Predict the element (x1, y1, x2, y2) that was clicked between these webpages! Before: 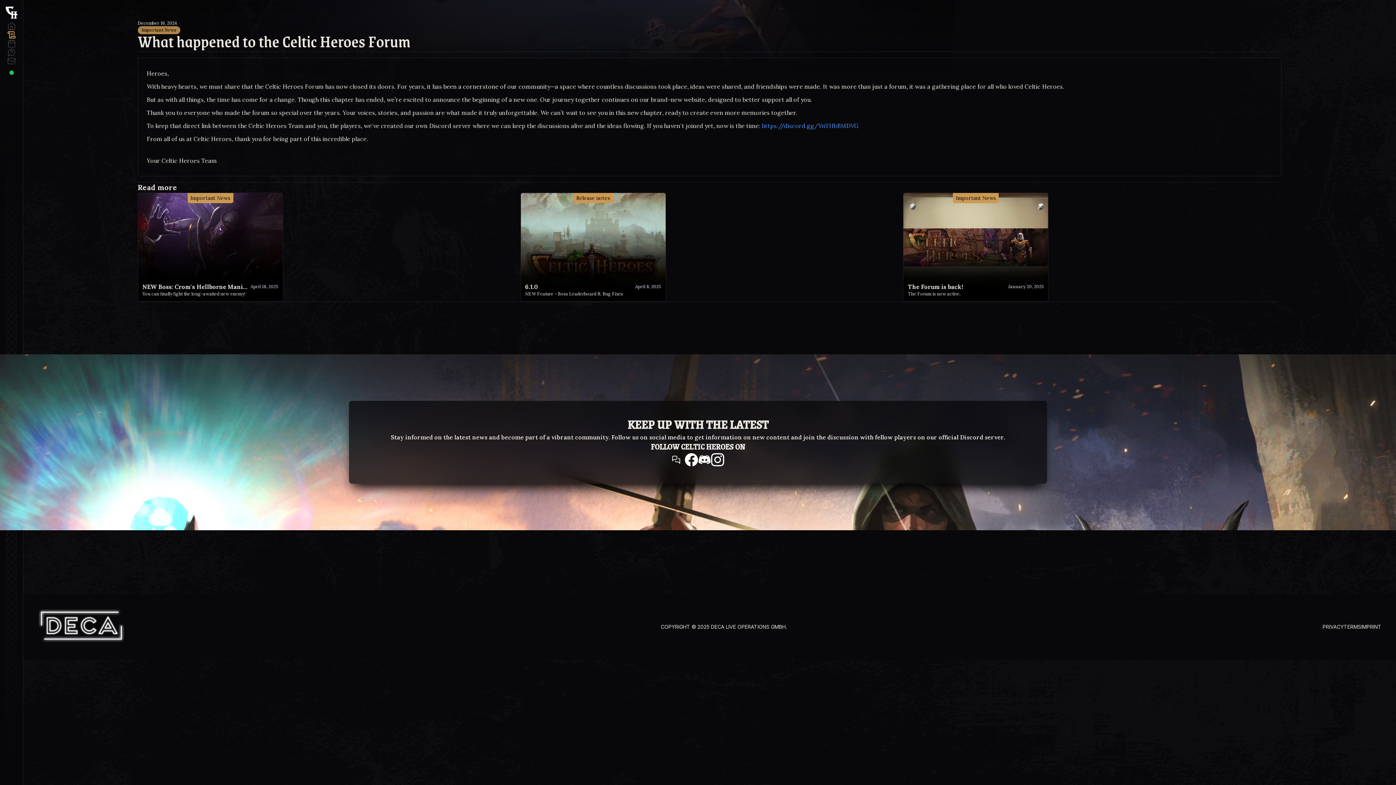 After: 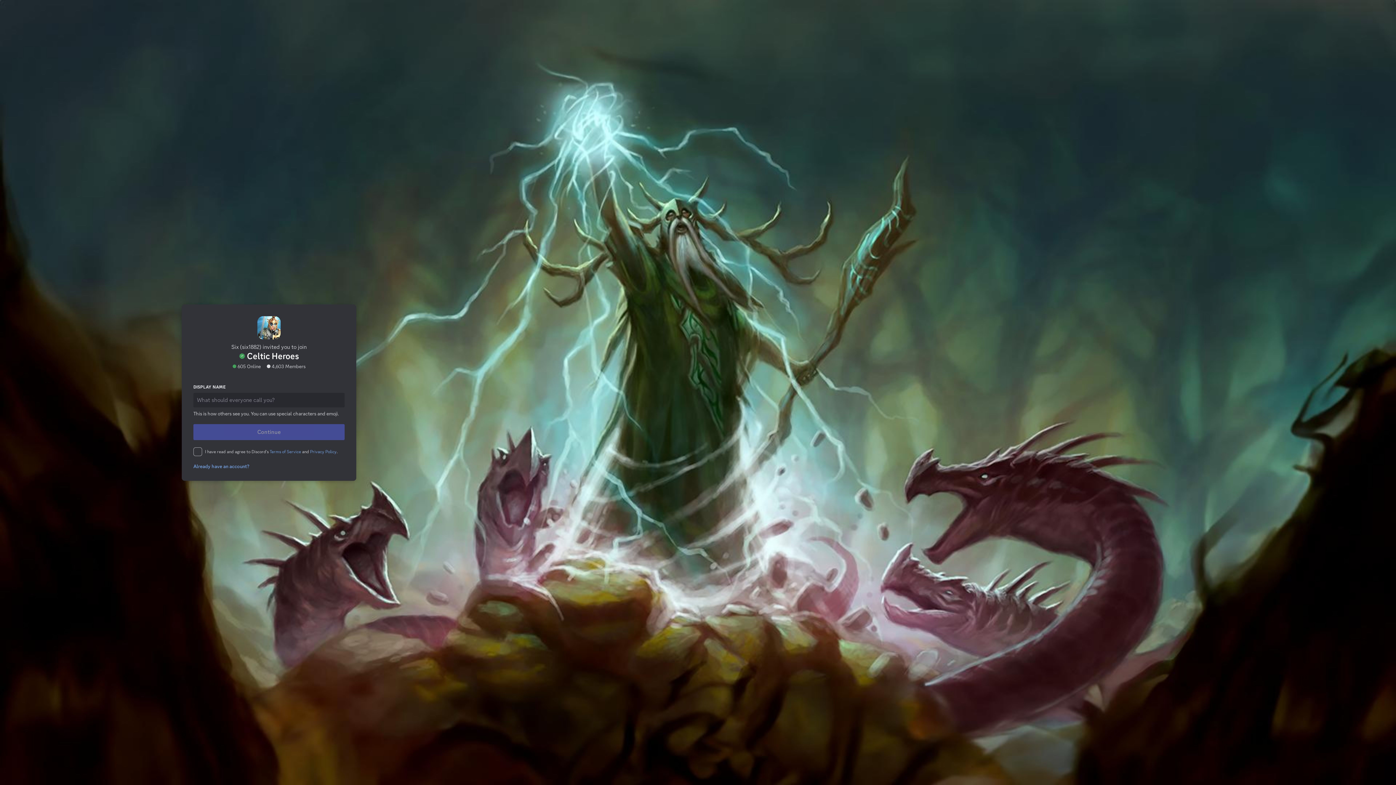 Action: label: https://discord.gg/YnYHbBMDVG bbox: (762, 122, 858, 129)